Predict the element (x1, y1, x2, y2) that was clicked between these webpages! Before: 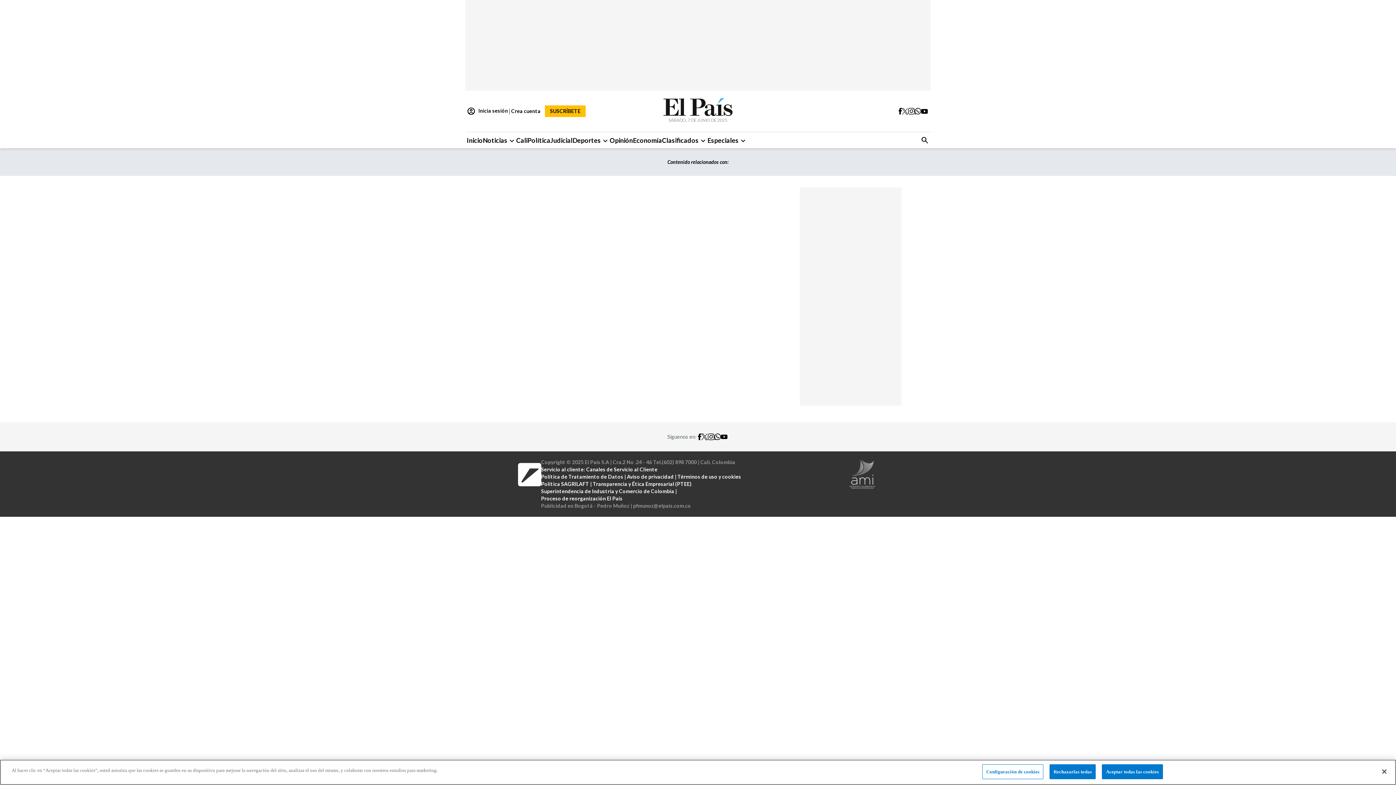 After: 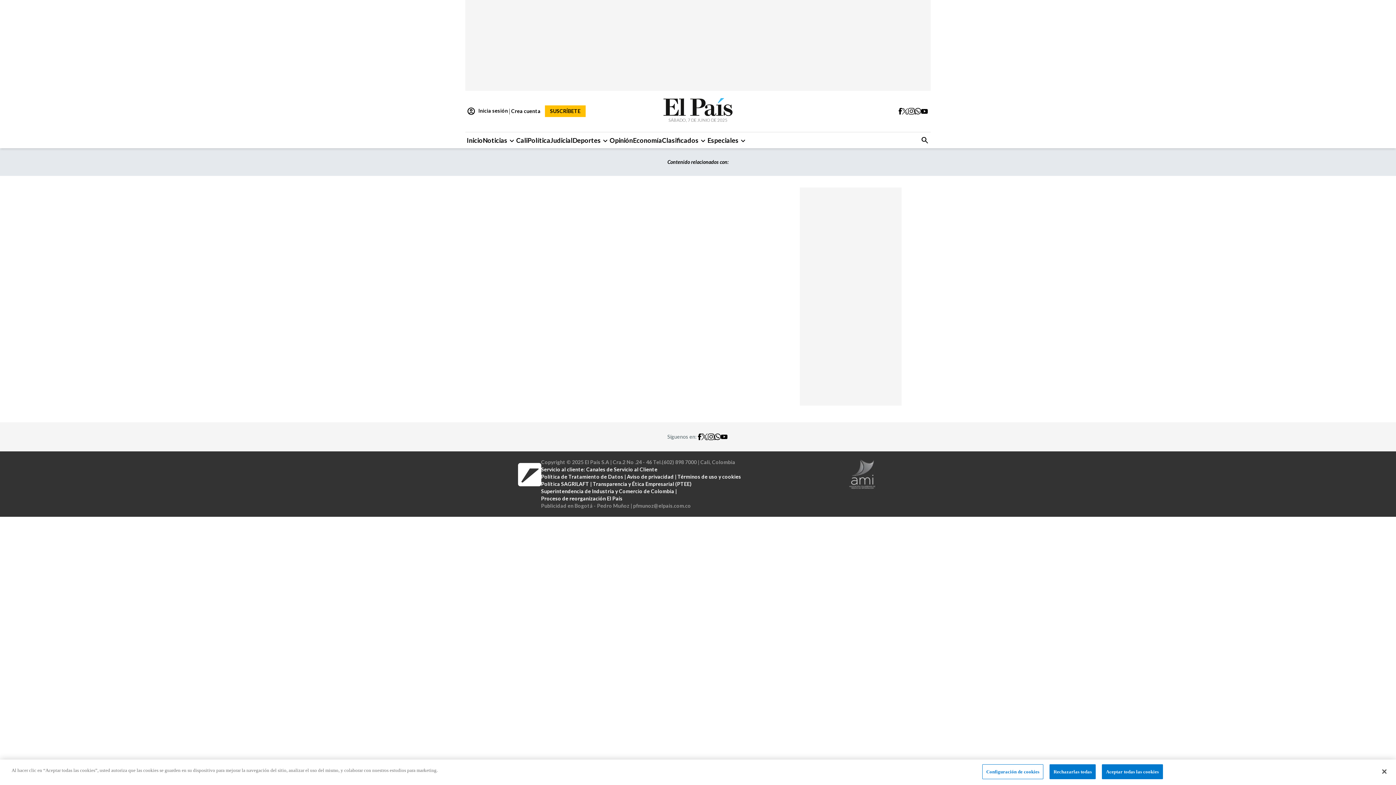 Action: bbox: (541, 481, 589, 487) label: Política SAGRILAFT